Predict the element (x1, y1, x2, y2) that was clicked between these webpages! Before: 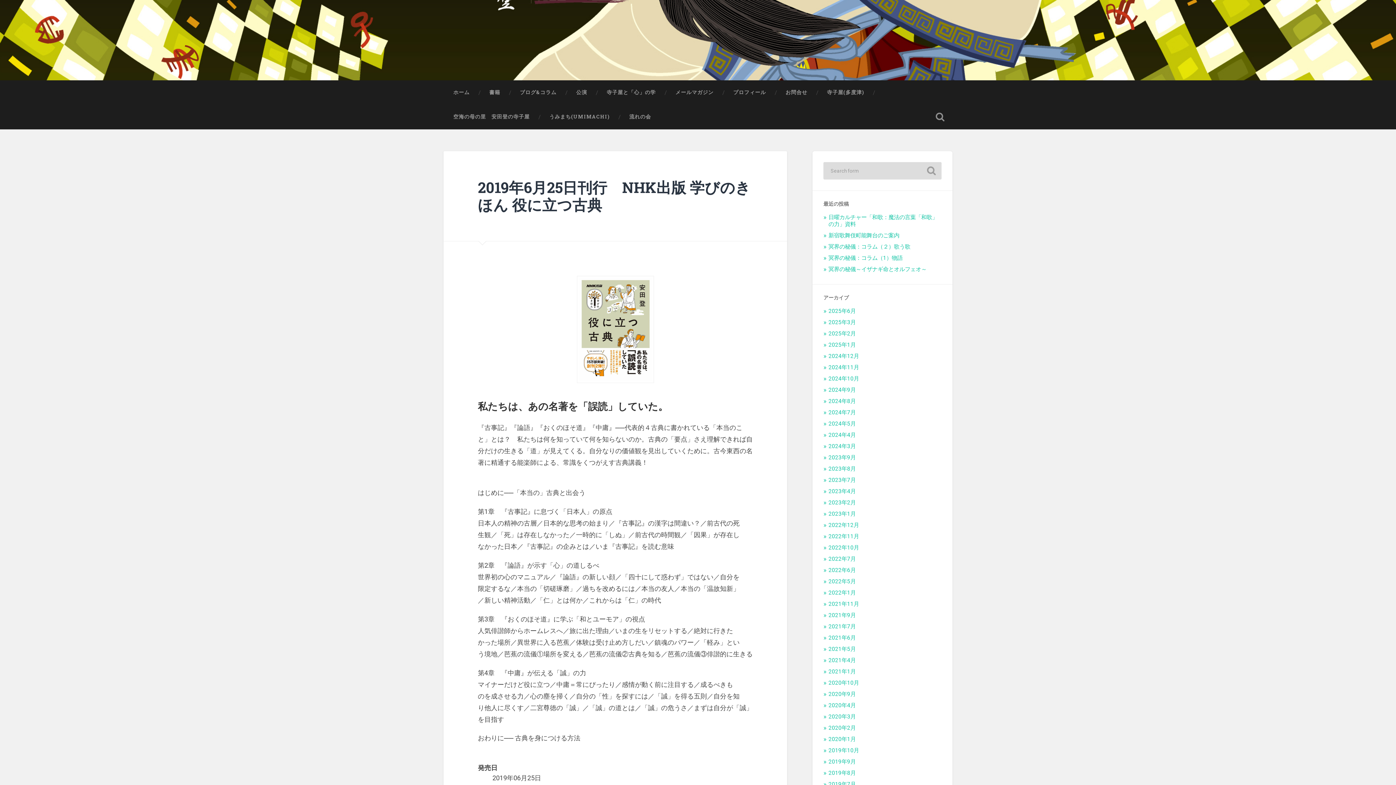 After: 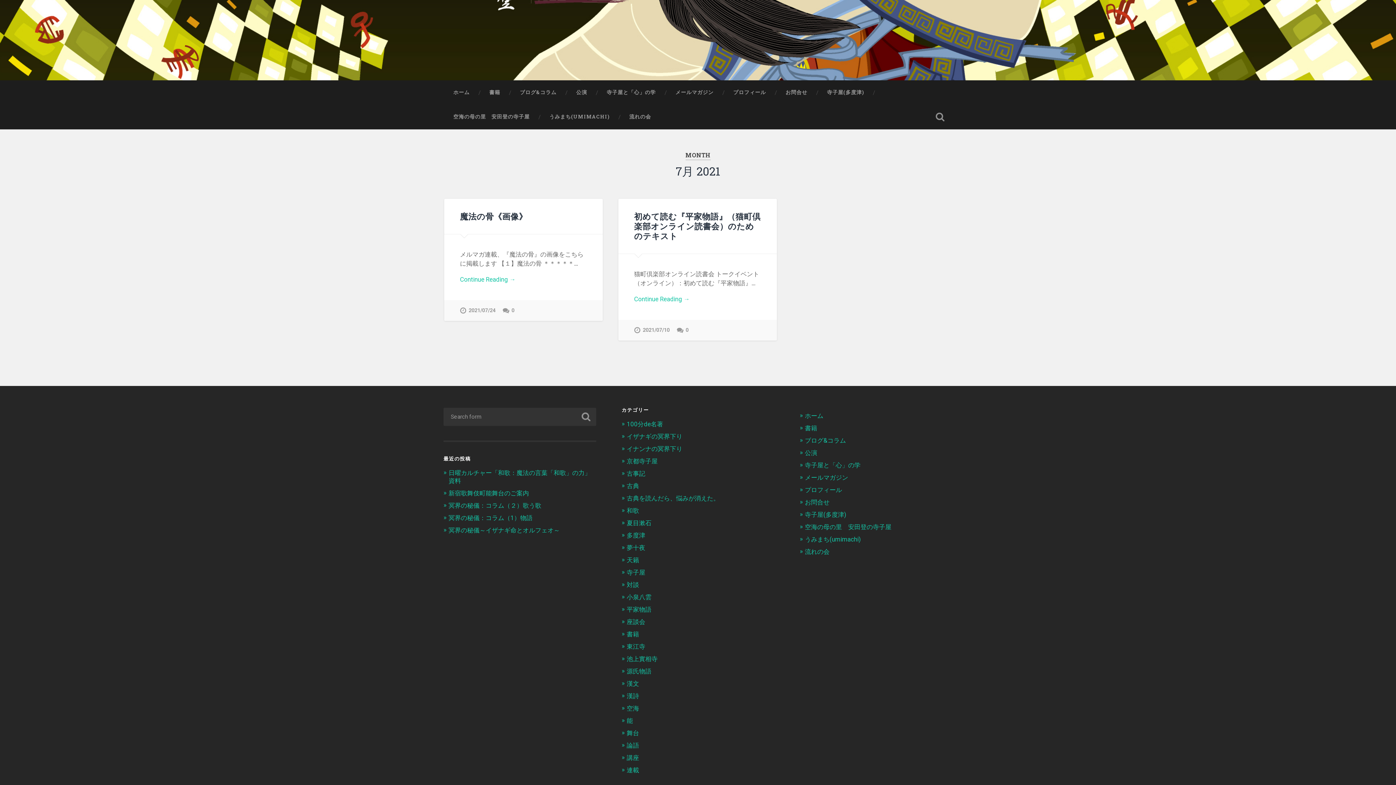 Action: bbox: (828, 623, 856, 630) label: 2021年7月